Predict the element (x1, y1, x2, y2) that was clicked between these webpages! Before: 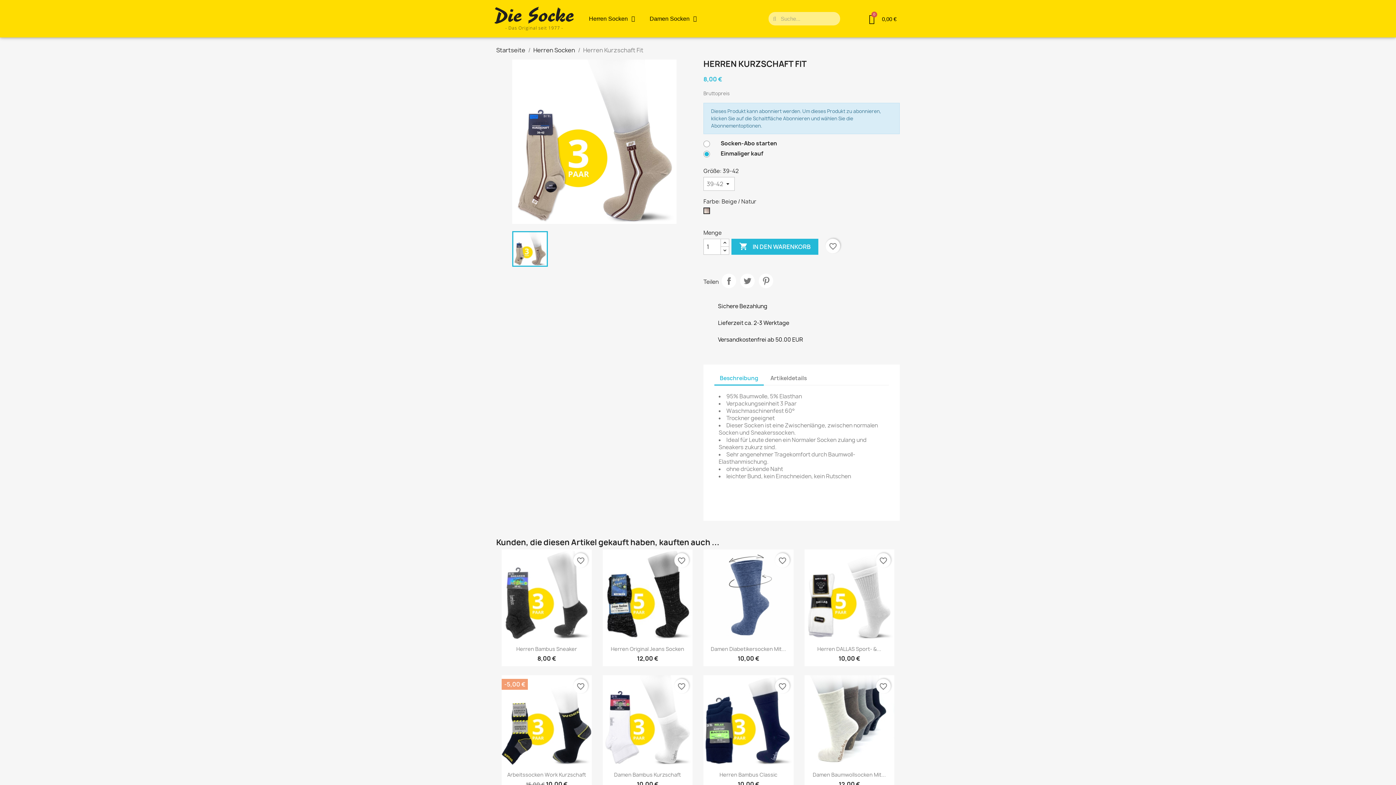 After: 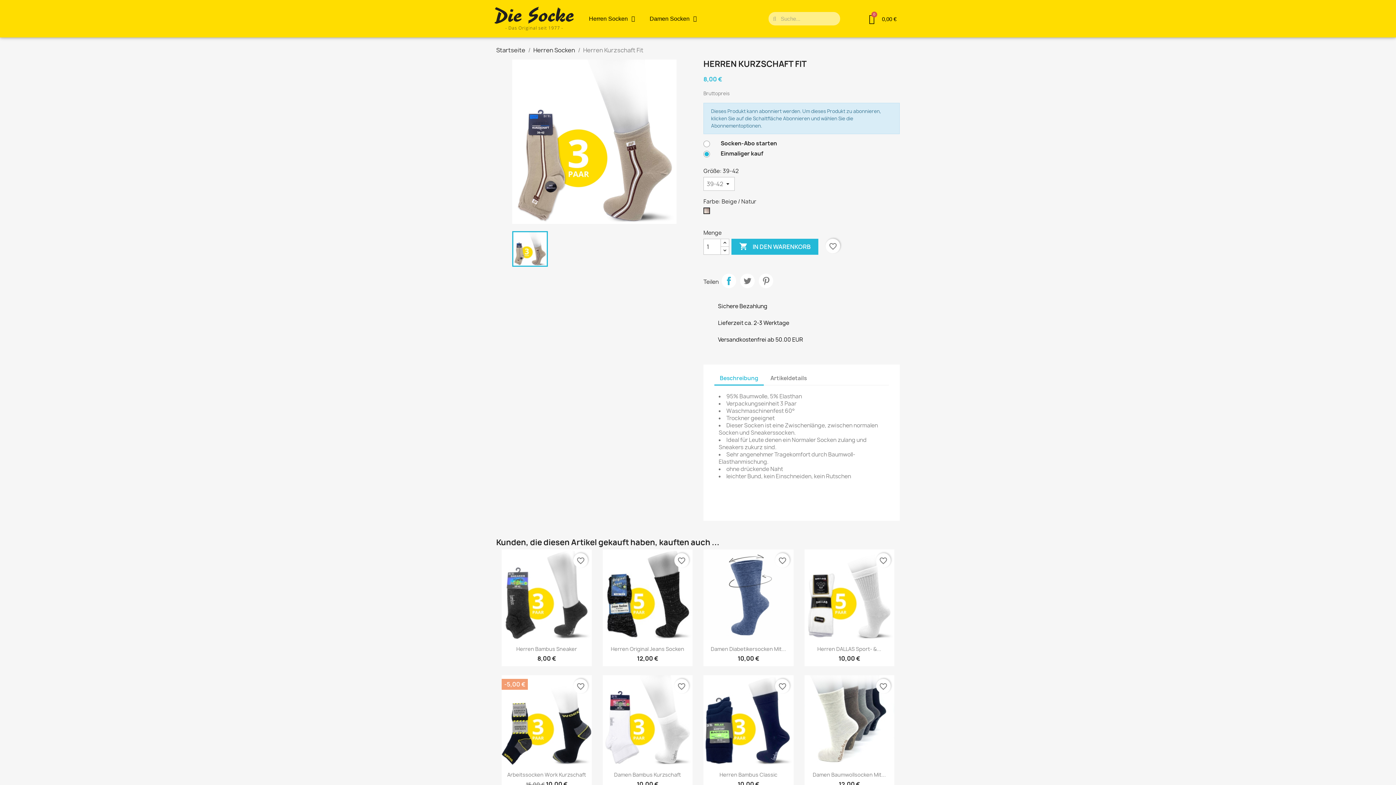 Action: label: Teilen bbox: (721, 273, 736, 288)